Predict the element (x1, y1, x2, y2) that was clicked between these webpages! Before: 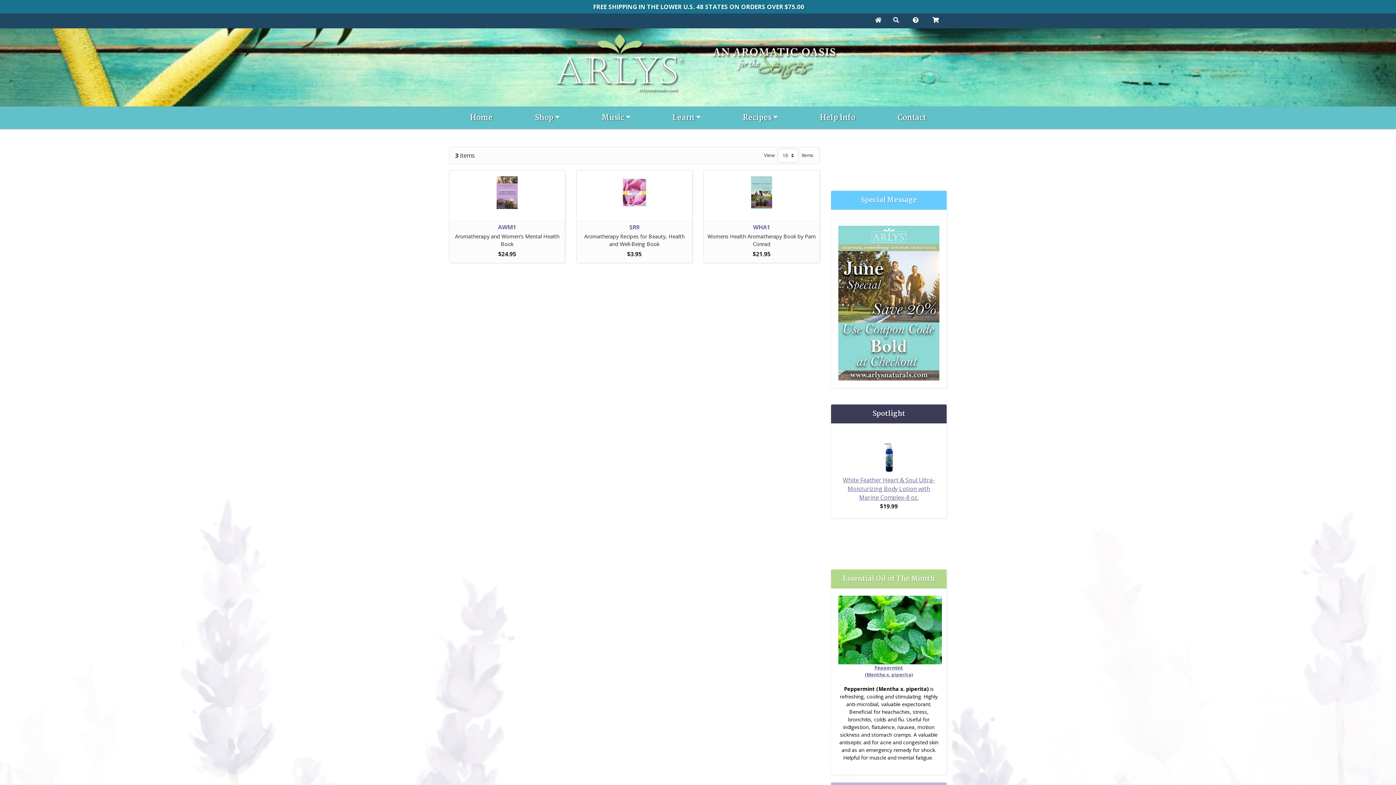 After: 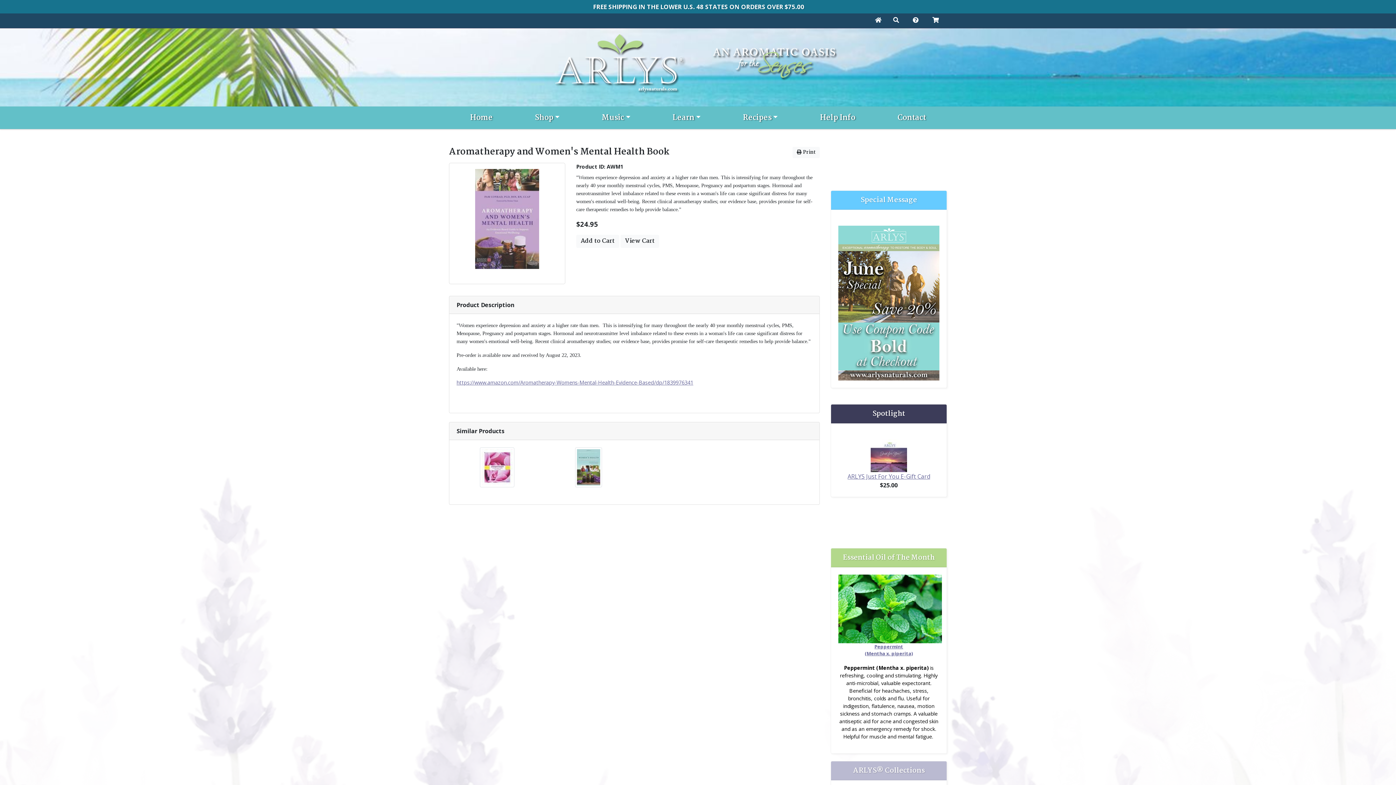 Action: bbox: (498, 223, 516, 231) label: AWM1
